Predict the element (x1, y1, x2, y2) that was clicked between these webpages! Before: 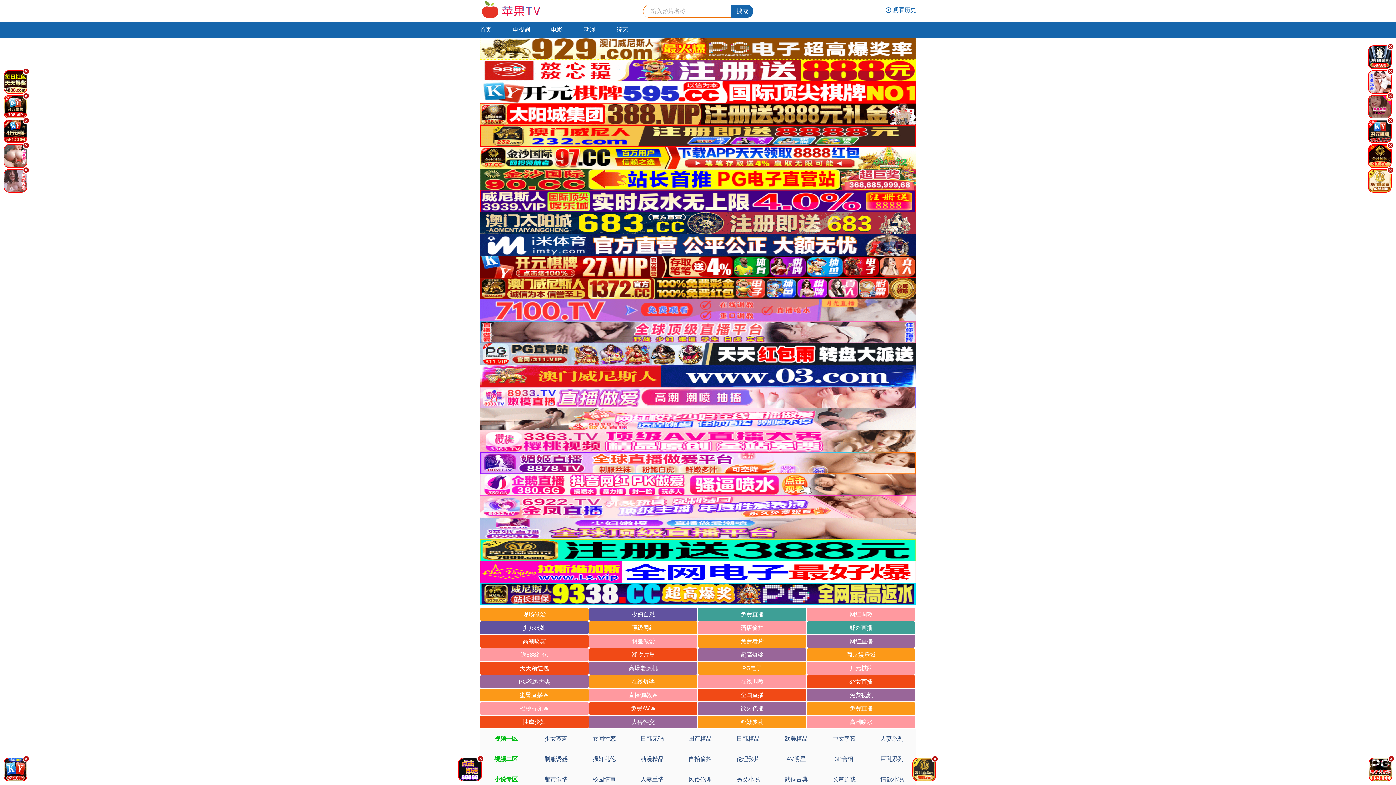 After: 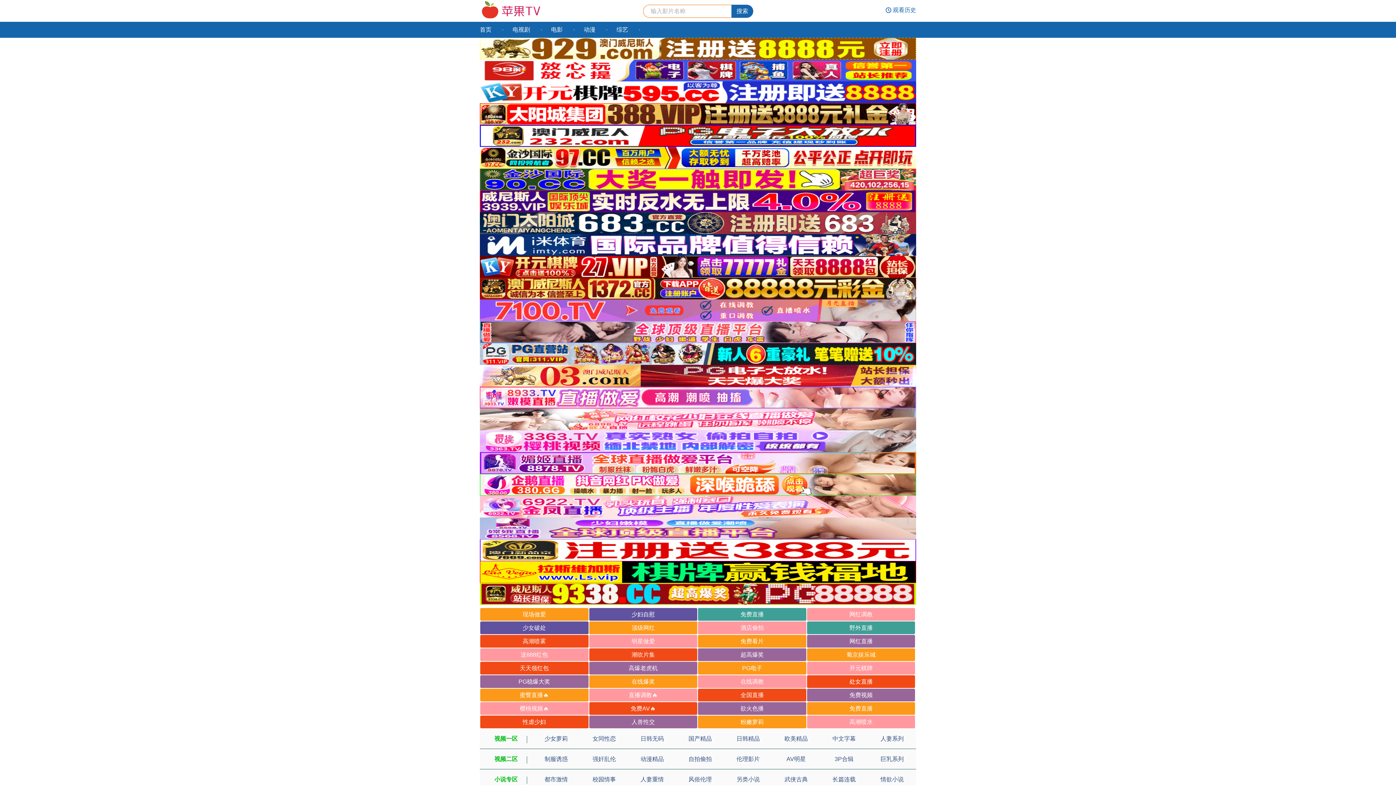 Action: bbox: (731, 4, 753, 17) label: 搜索